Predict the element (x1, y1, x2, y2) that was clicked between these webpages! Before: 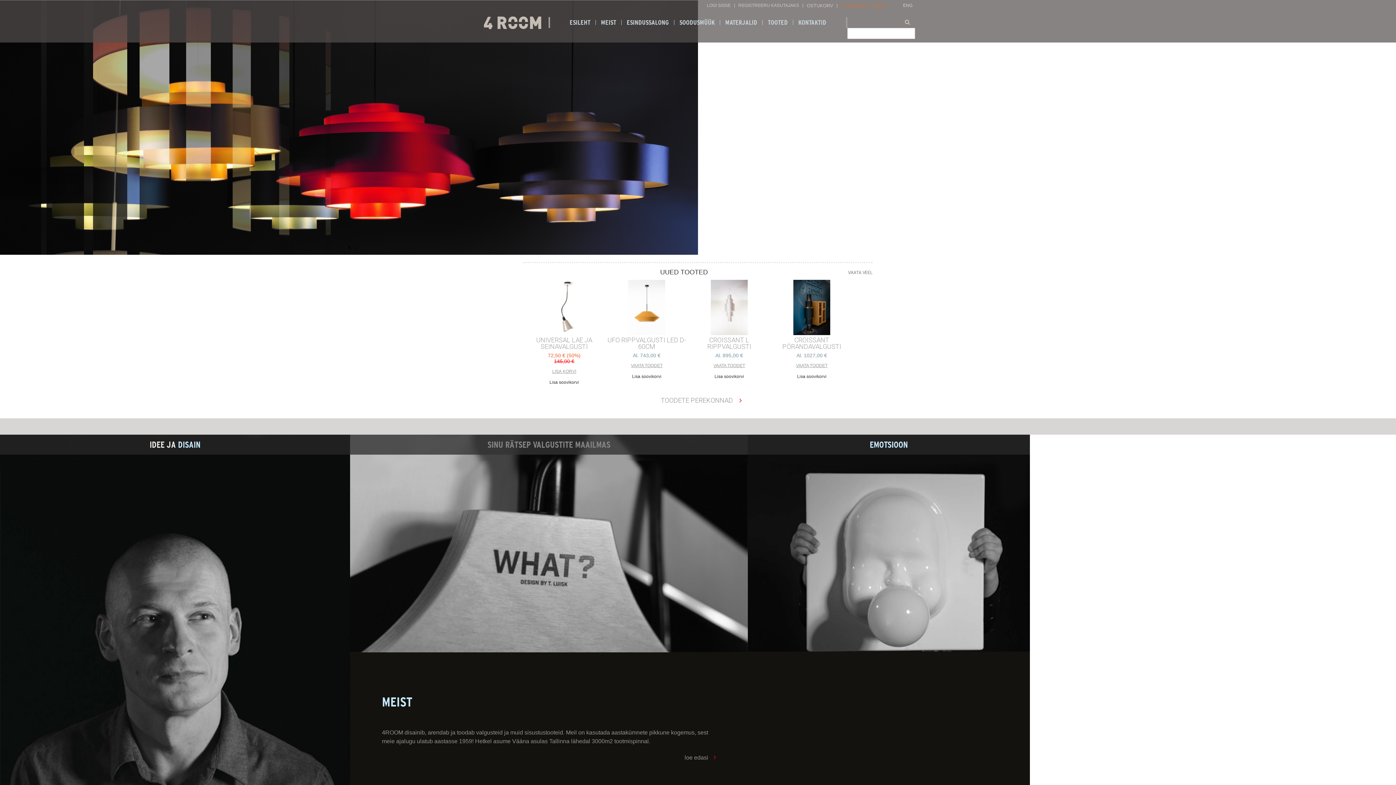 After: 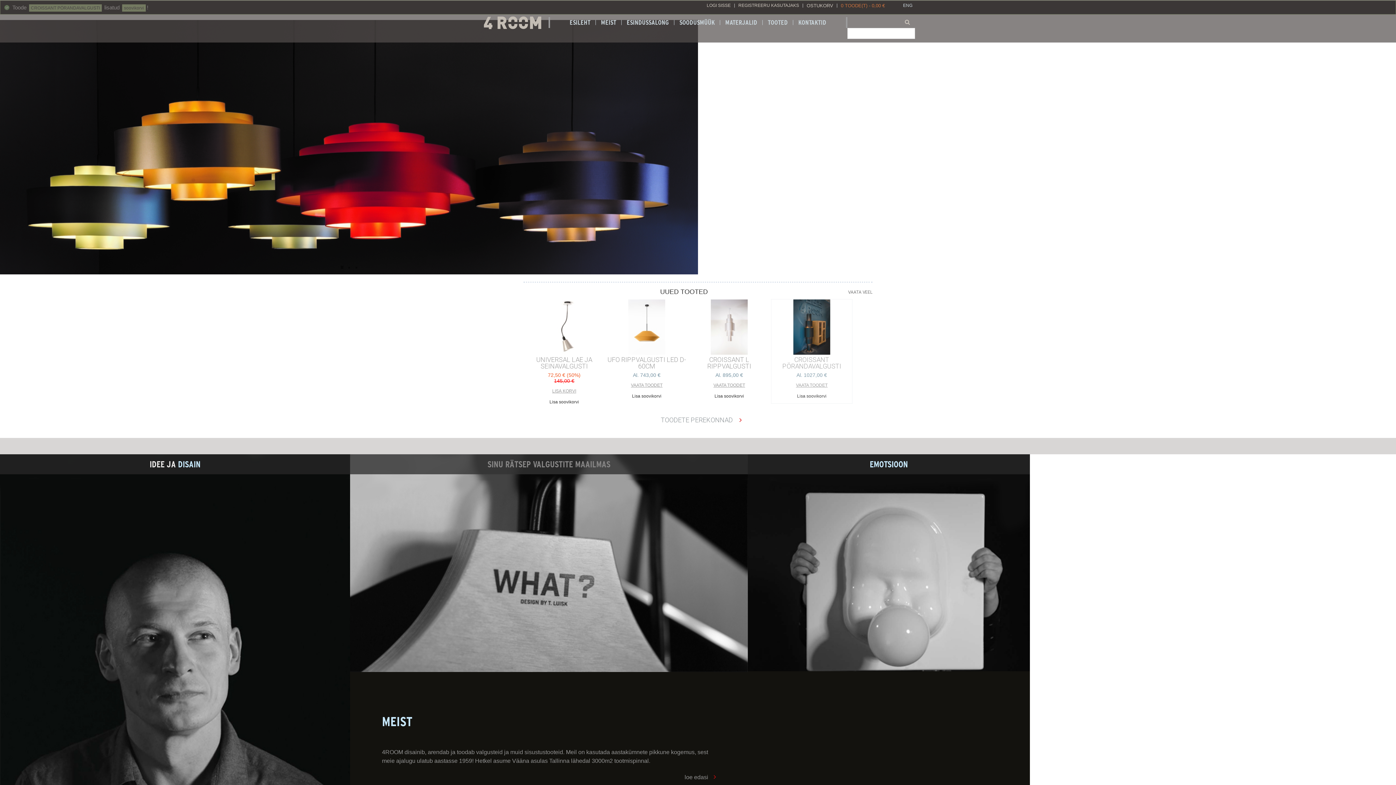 Action: bbox: (771, 374, 852, 379) label: Lisa soovikorvi